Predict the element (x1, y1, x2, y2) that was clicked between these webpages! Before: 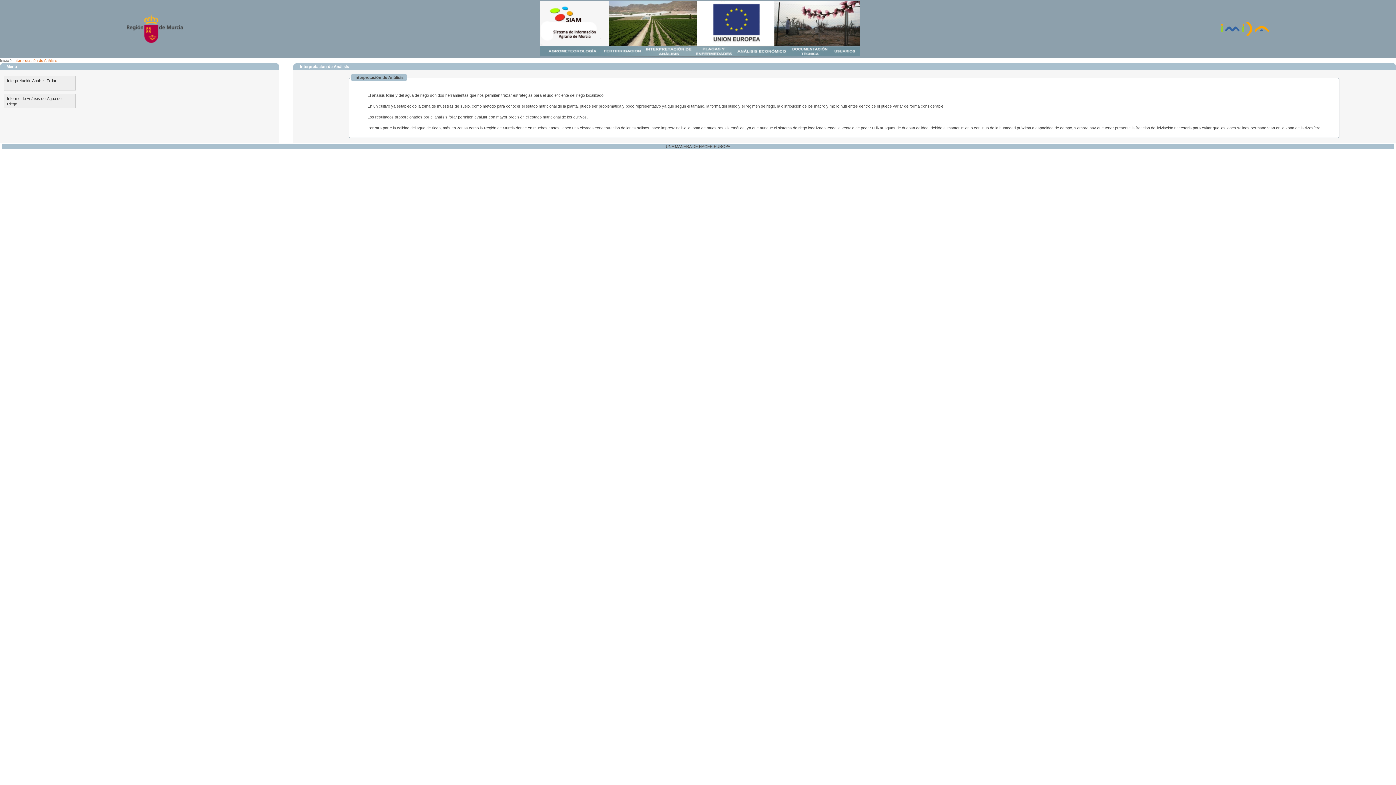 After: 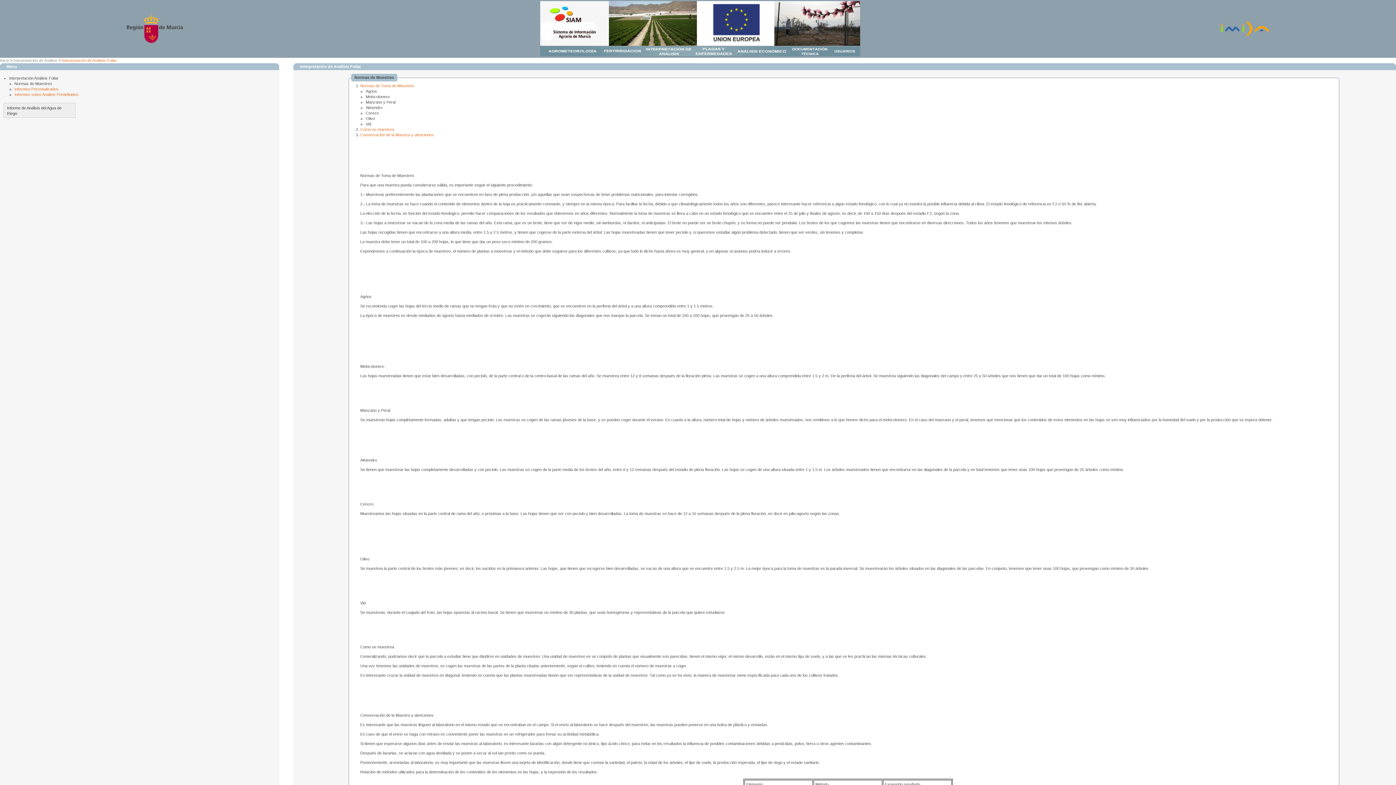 Action: bbox: (3, 75, 75, 90) label: Interpretación Análisis Foliar